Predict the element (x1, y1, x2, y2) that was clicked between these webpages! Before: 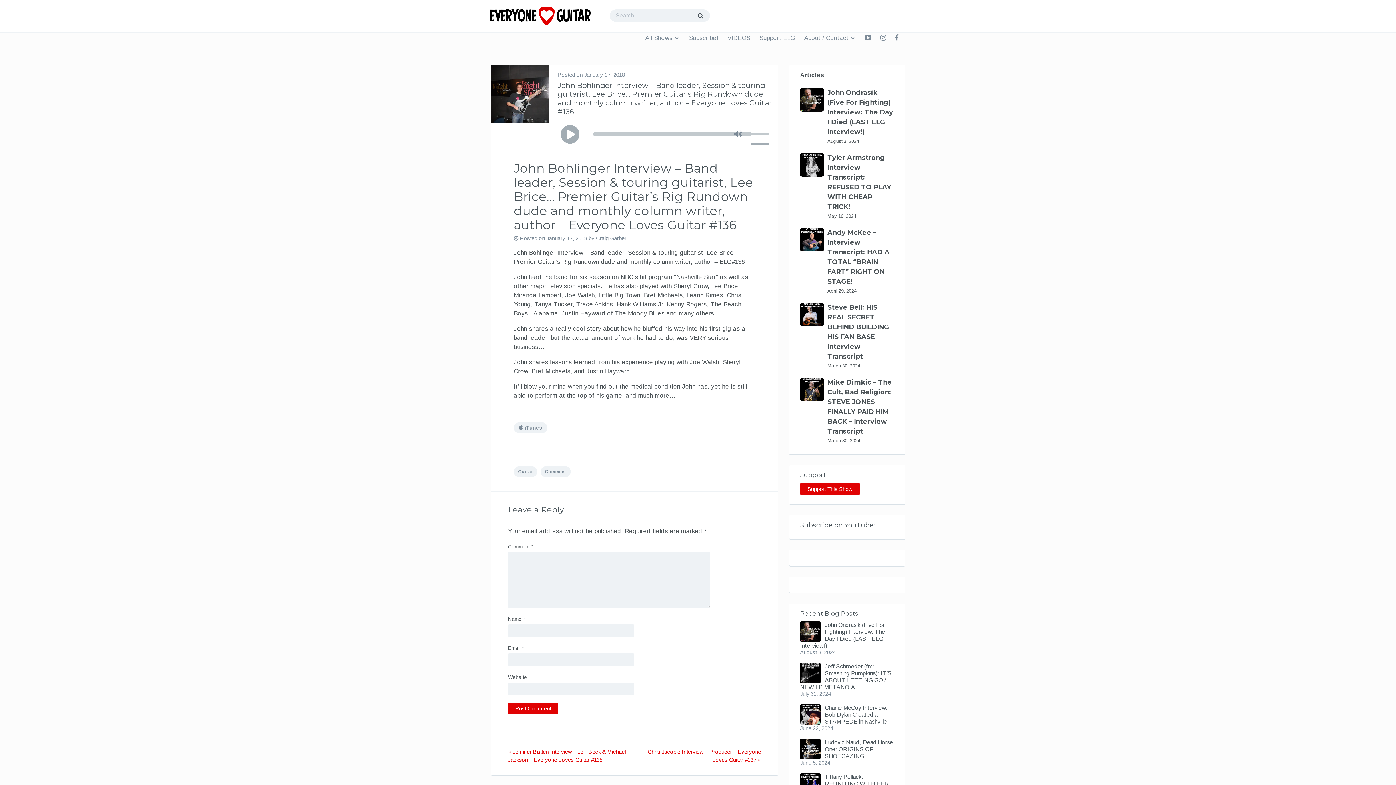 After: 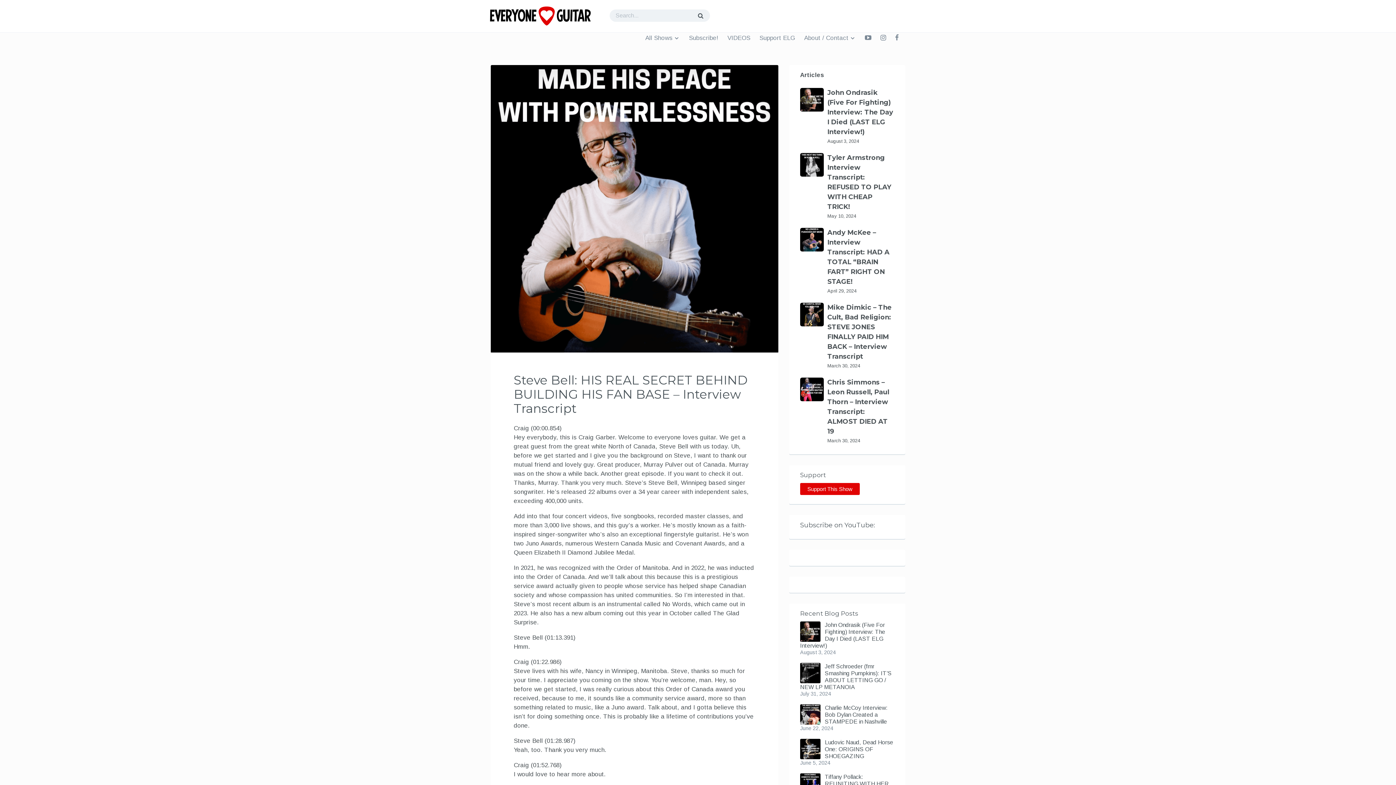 Action: label: Steve Bell: HIS REAL SECRET BEHIND BUILDING HIS FAN BASE – Interview Transcript bbox: (800, 302, 823, 326)